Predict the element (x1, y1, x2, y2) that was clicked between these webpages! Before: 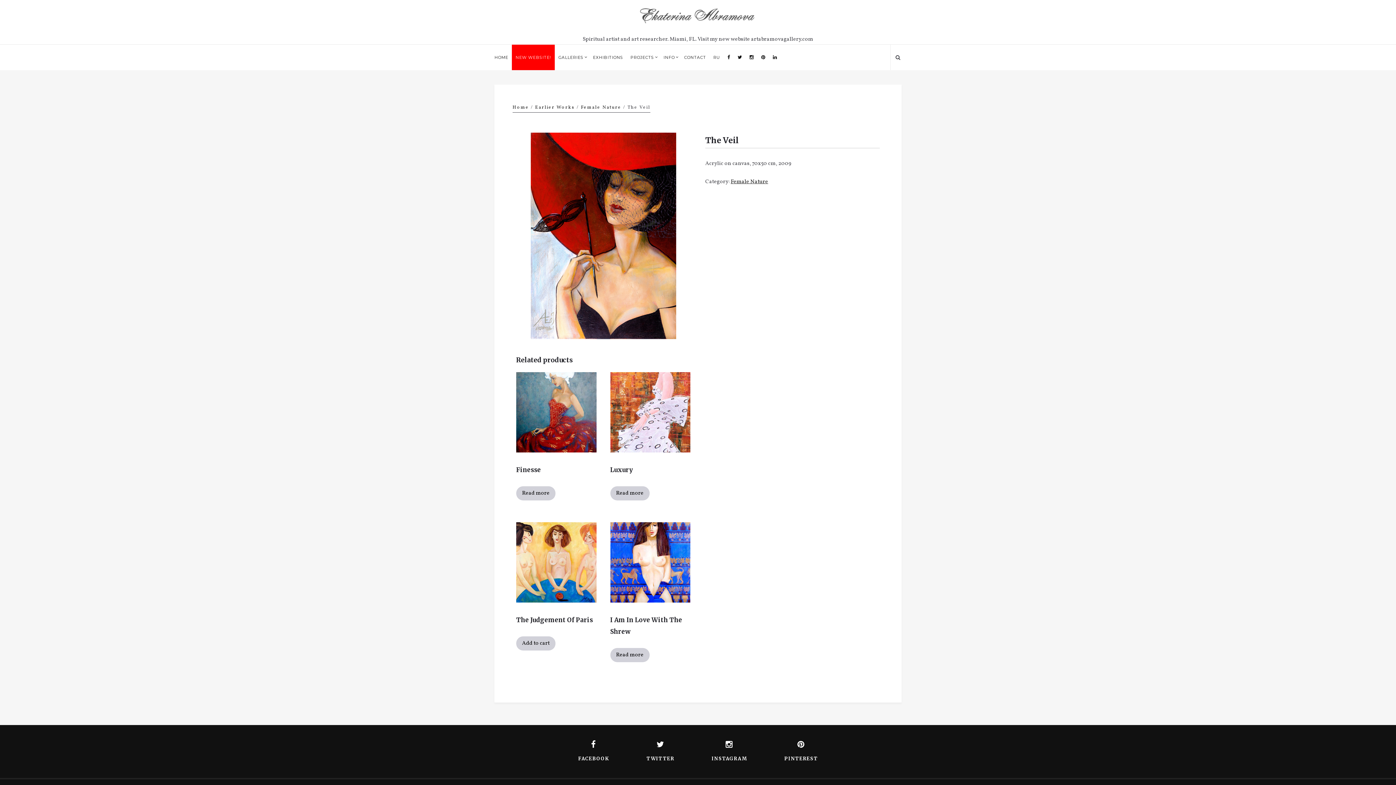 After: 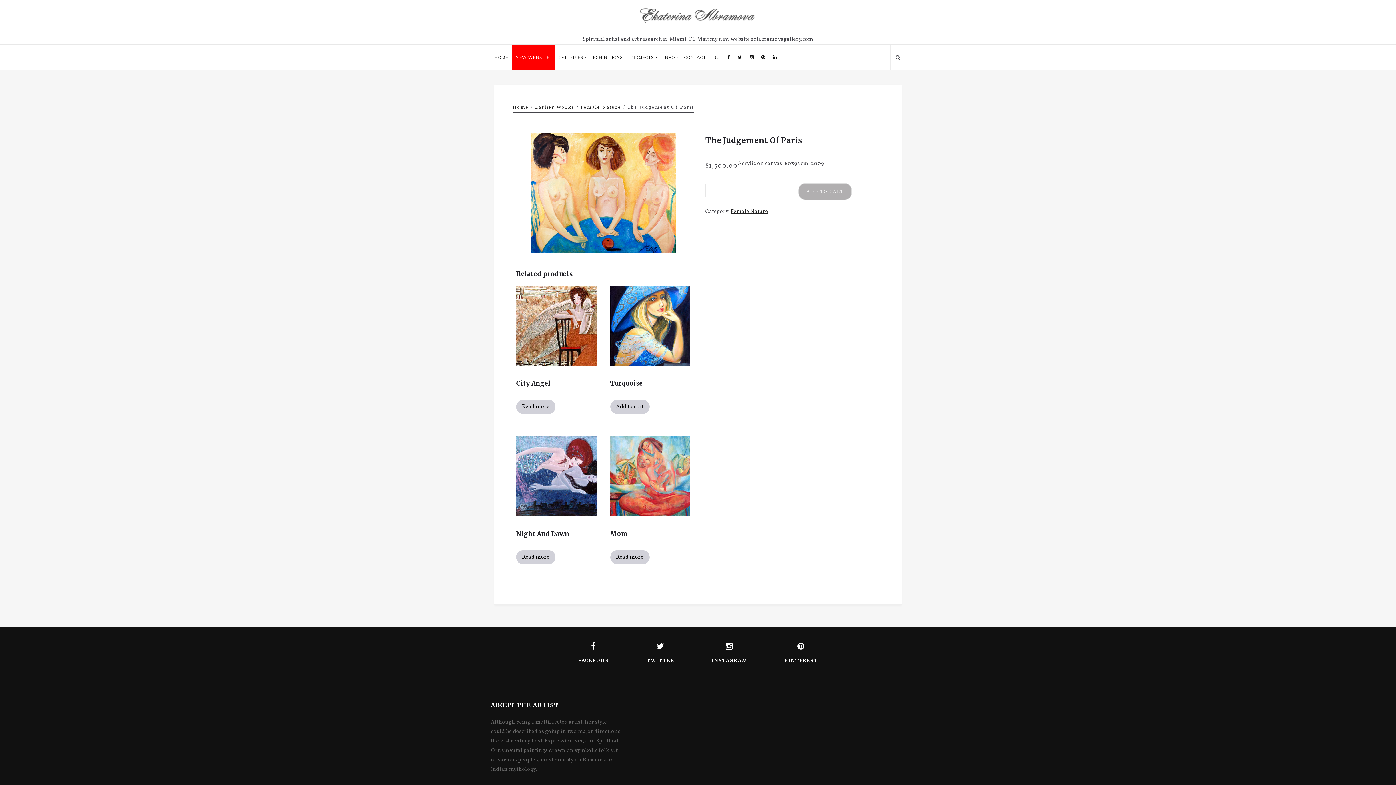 Action: bbox: (516, 522, 596, 626) label: The Judgement Of Paris